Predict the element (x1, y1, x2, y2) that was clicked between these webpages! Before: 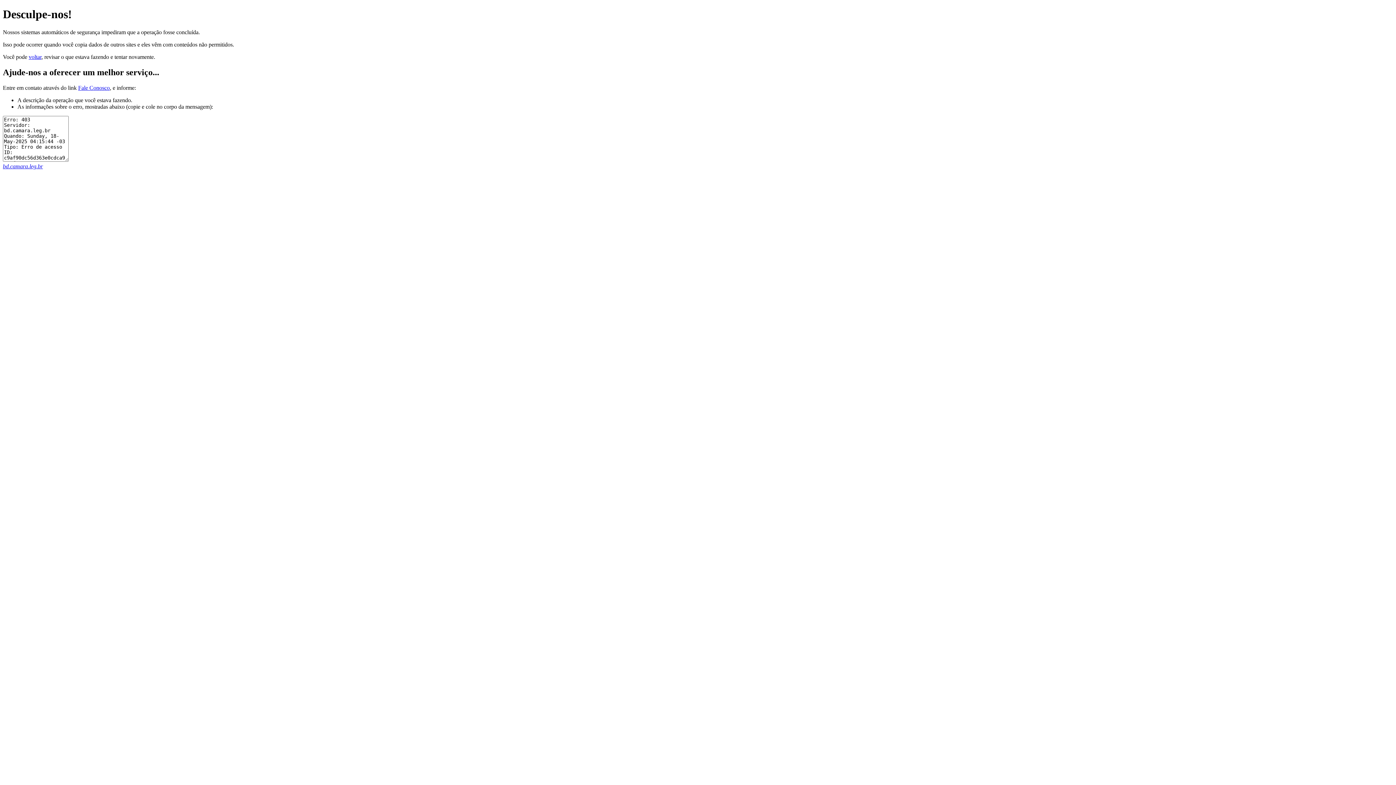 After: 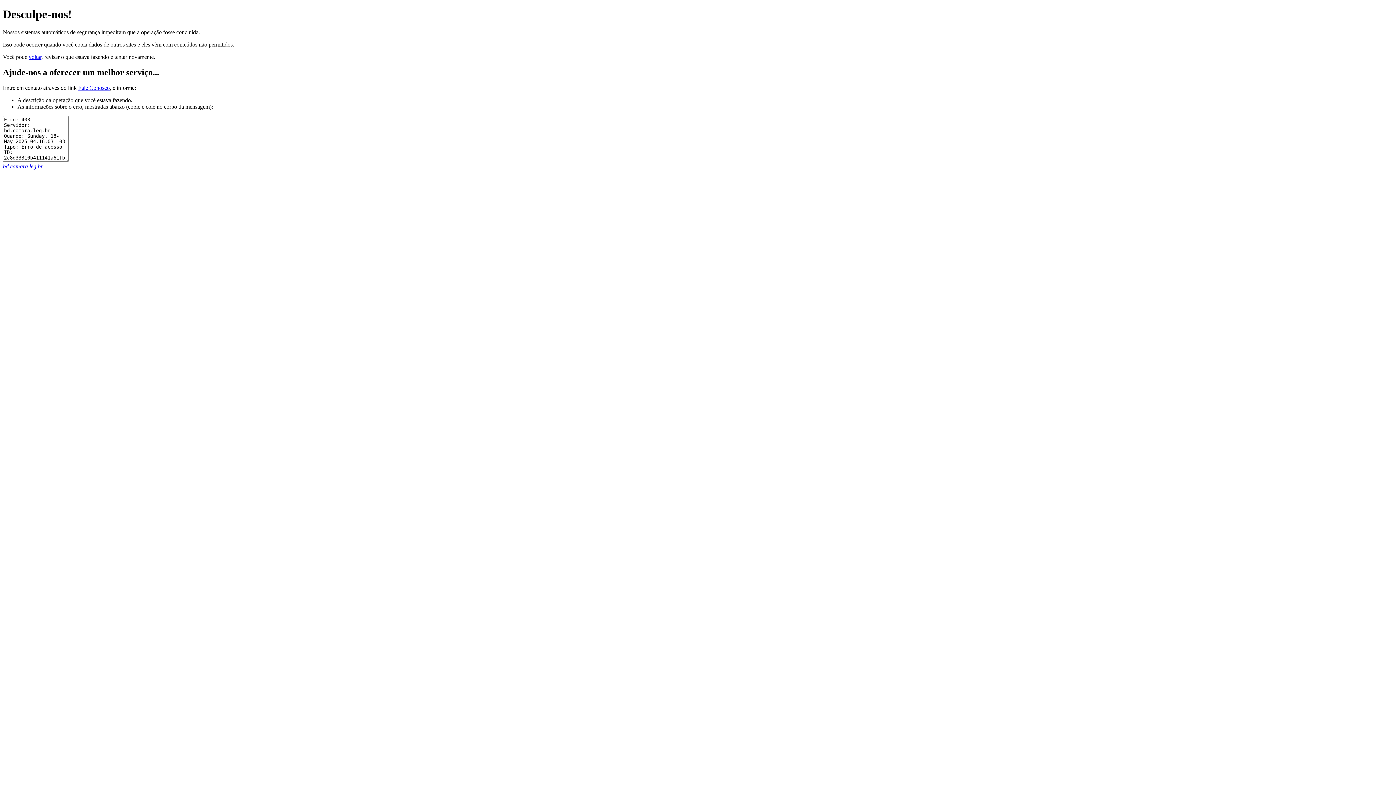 Action: label: bd.camara.leg.br bbox: (2, 163, 42, 169)